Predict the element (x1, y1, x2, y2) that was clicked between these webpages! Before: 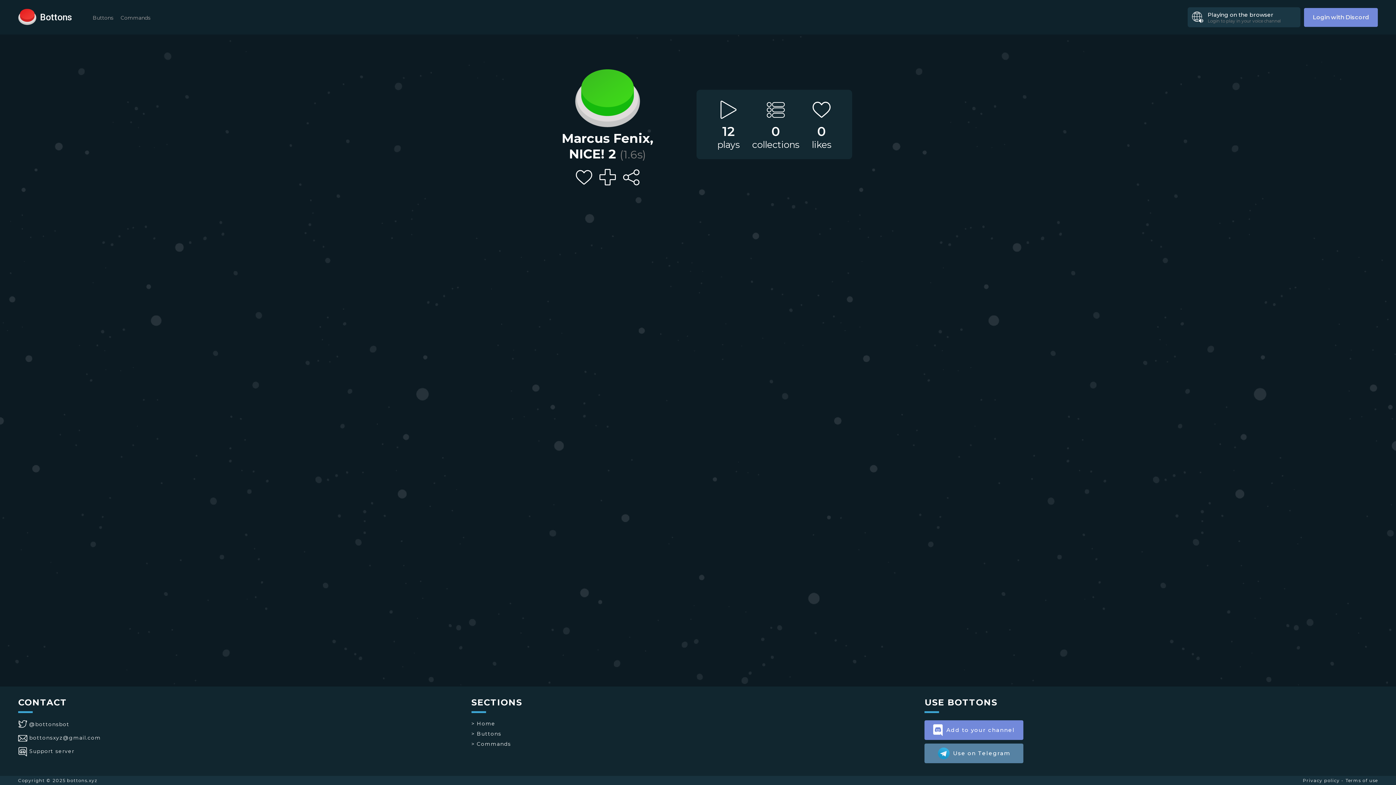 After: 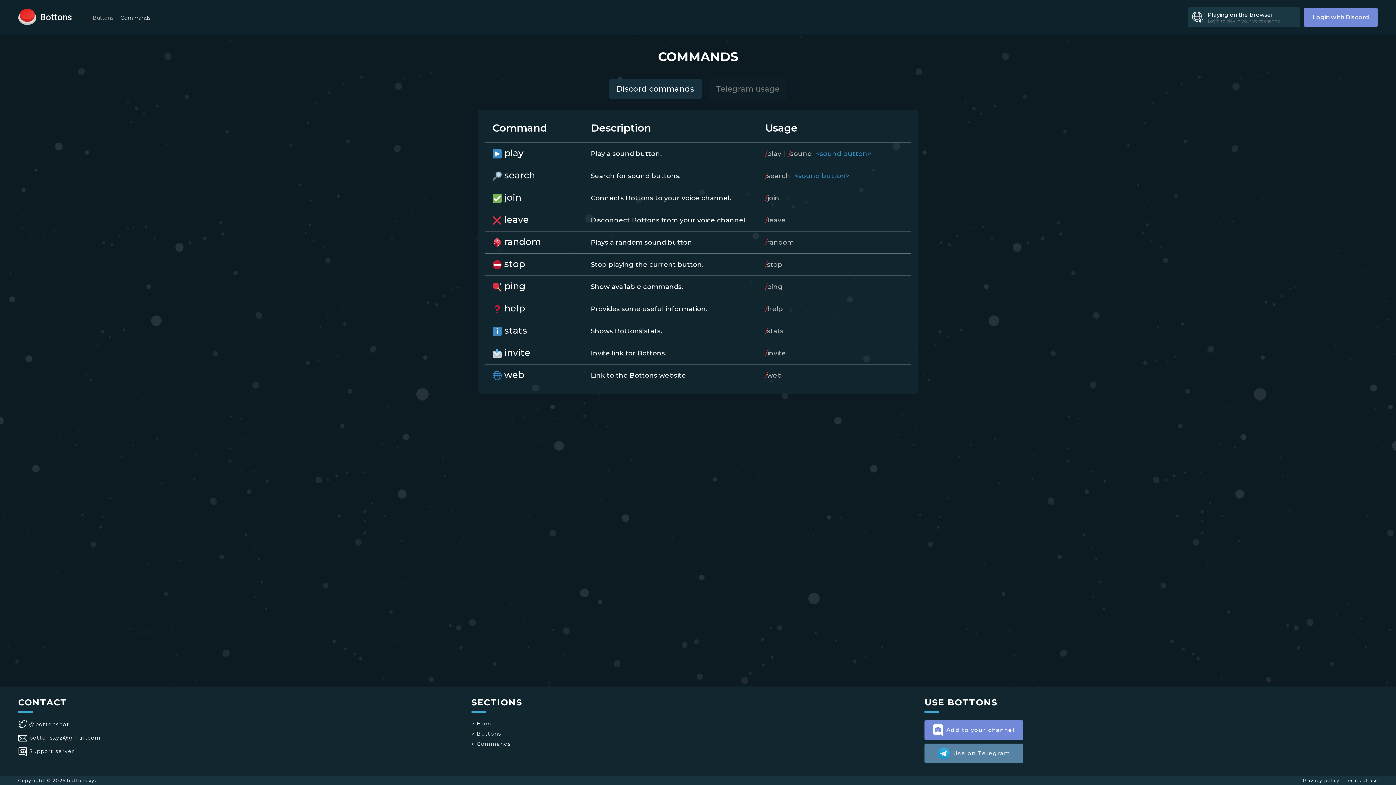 Action: label: Commands bbox: (117, 10, 154, 24)